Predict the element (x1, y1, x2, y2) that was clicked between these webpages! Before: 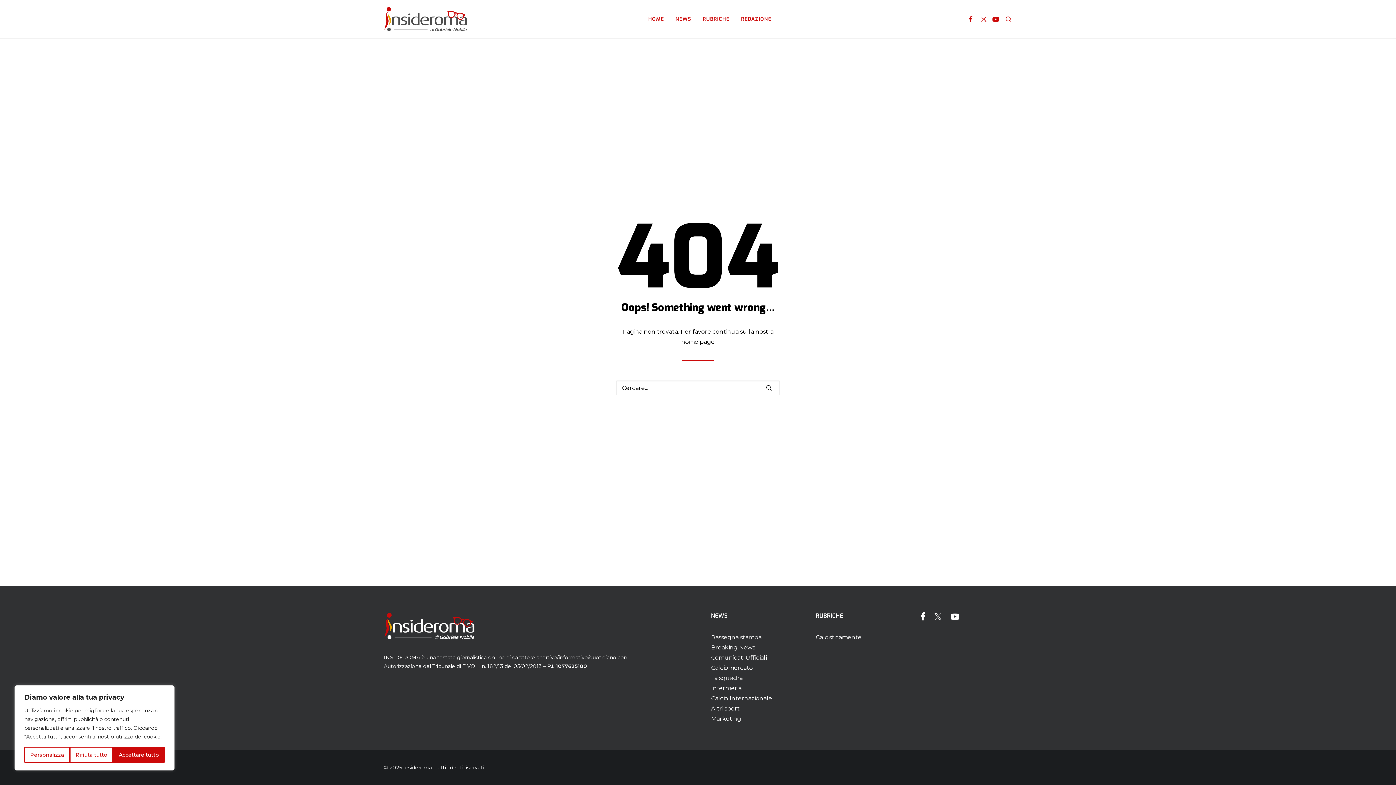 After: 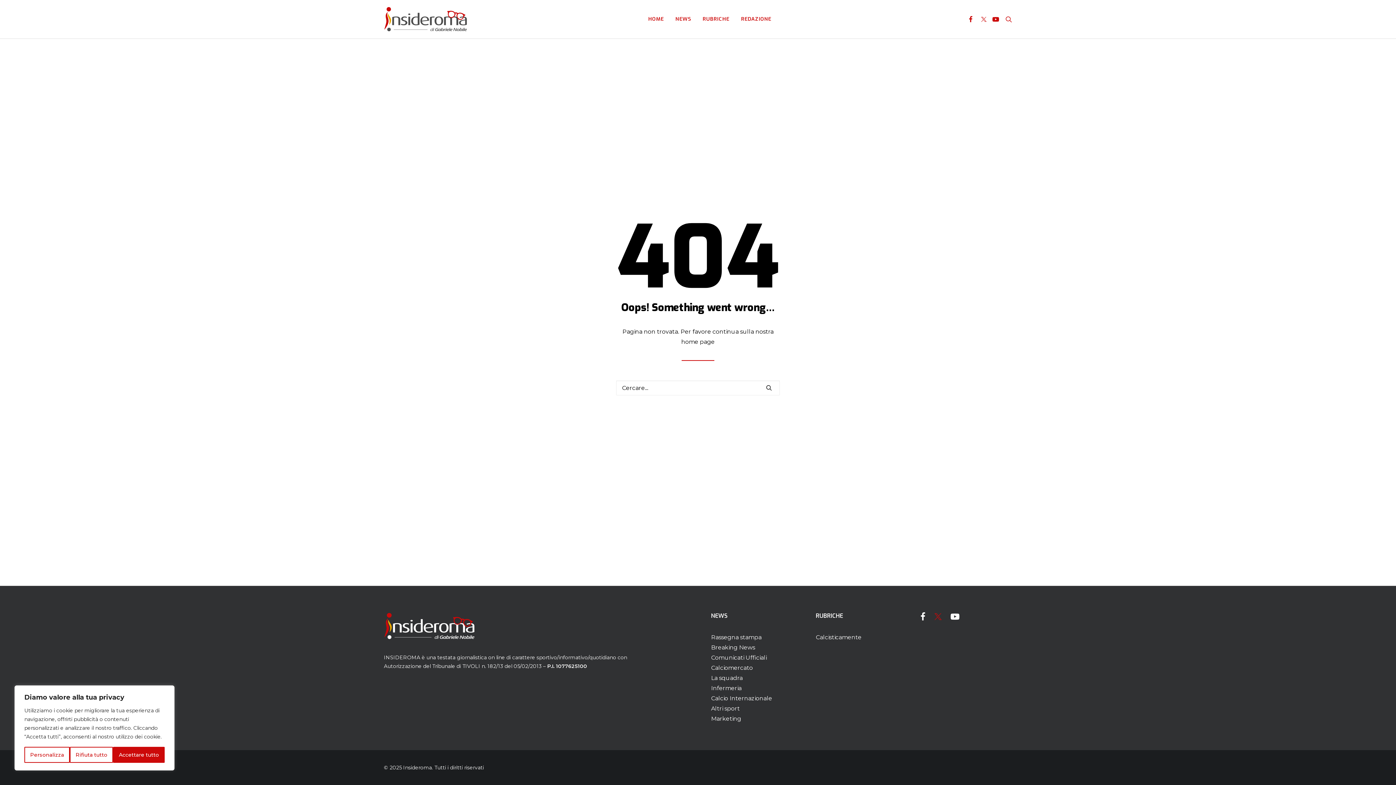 Action: bbox: (932, 615, 944, 622)